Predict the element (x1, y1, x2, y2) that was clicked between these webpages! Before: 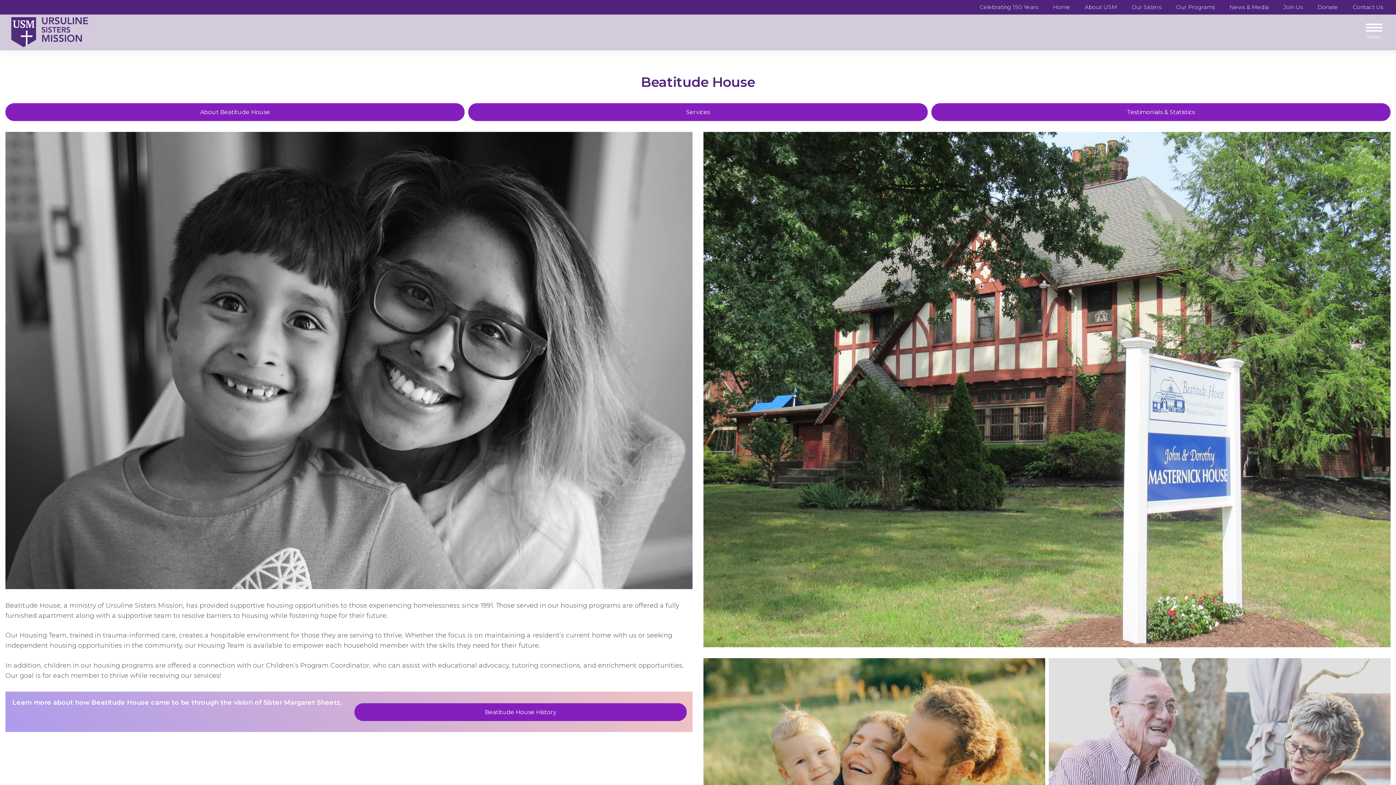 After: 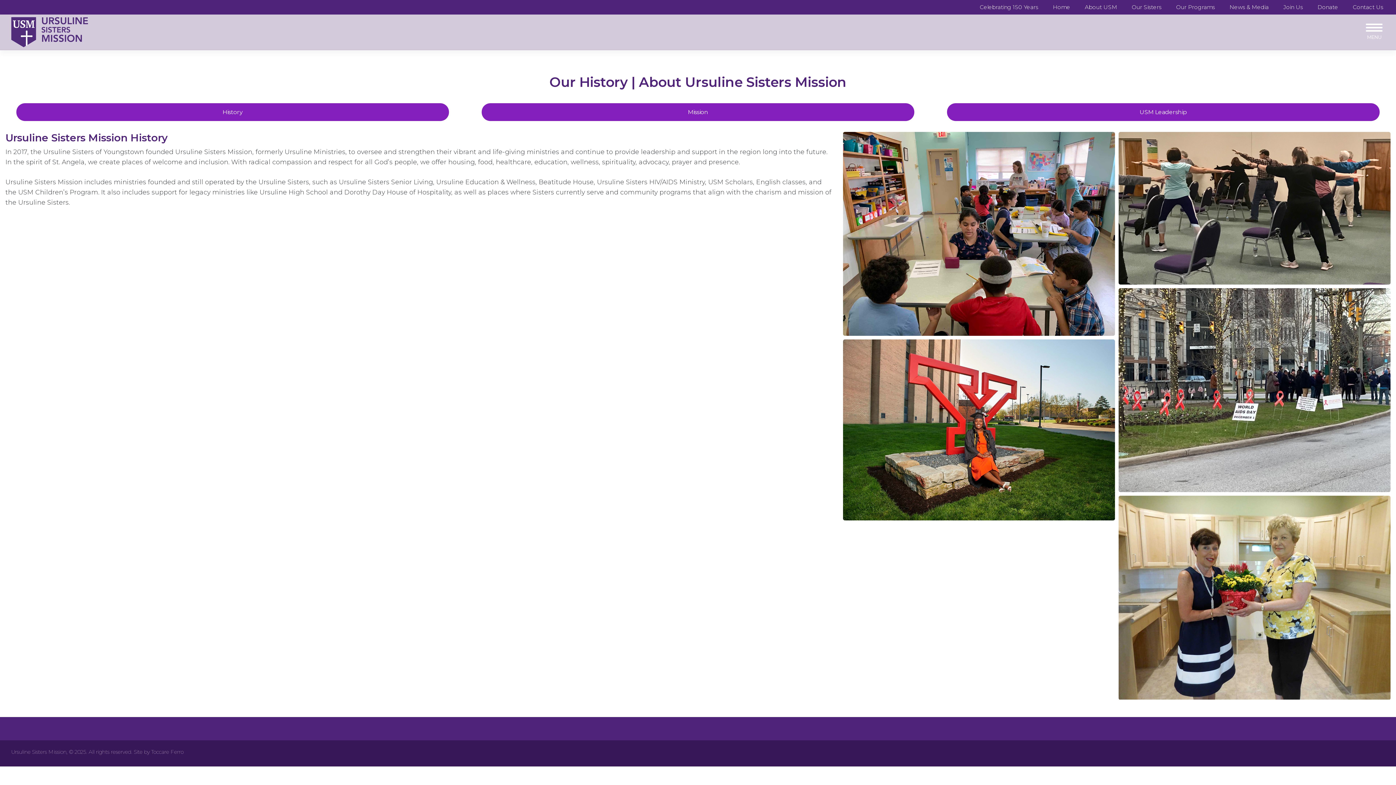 Action: label: About USM bbox: (1083, 1, 1118, 13)